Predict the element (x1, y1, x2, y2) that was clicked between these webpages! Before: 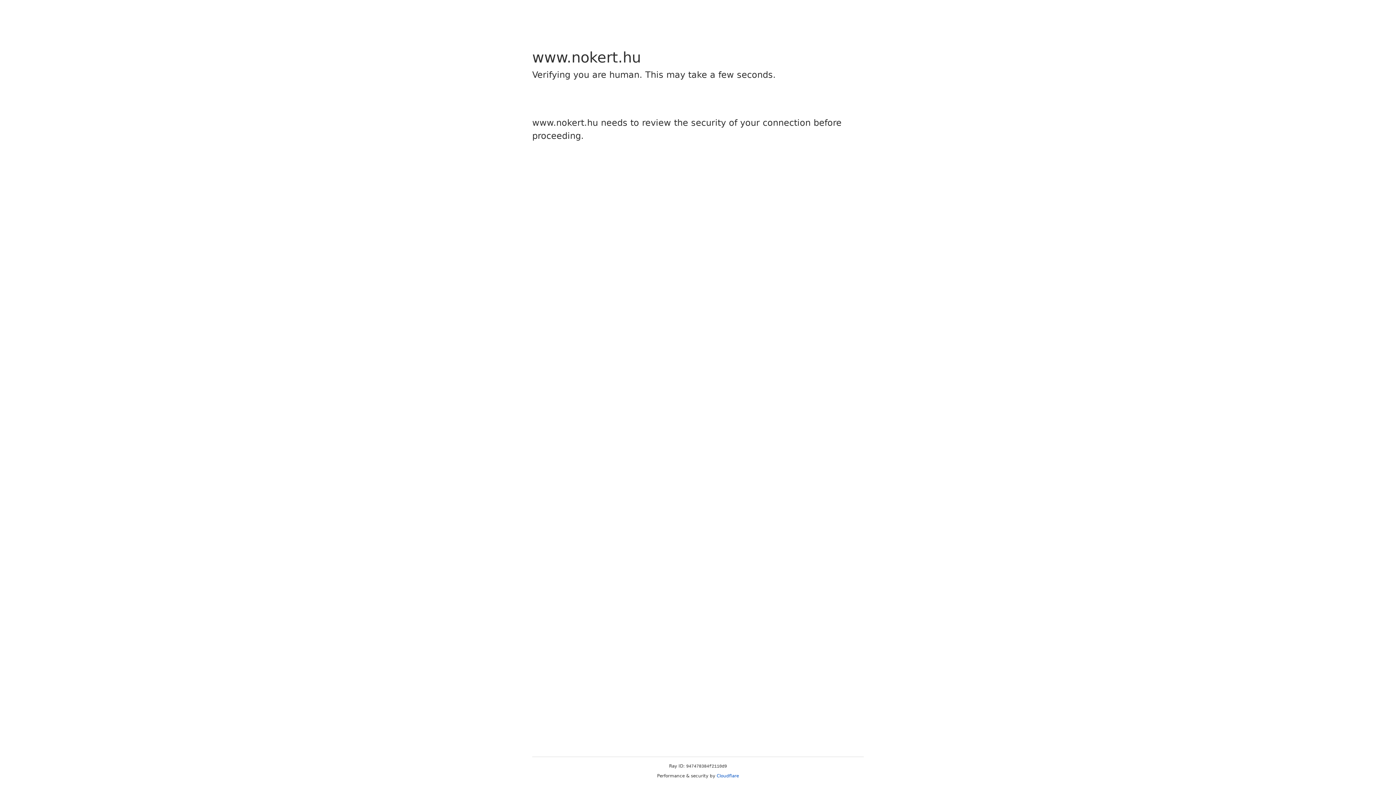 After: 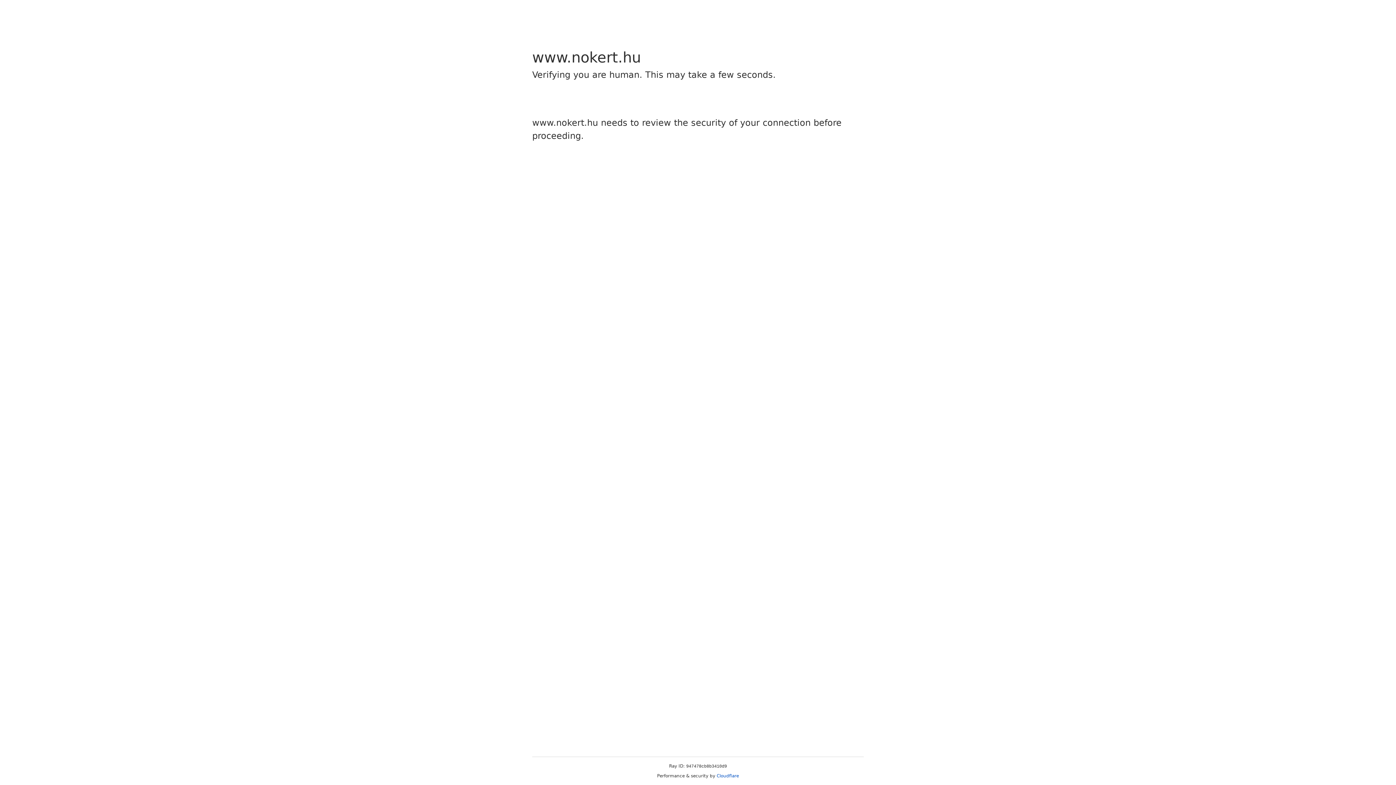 Action: bbox: (716, 773, 739, 778) label: Cloudflare